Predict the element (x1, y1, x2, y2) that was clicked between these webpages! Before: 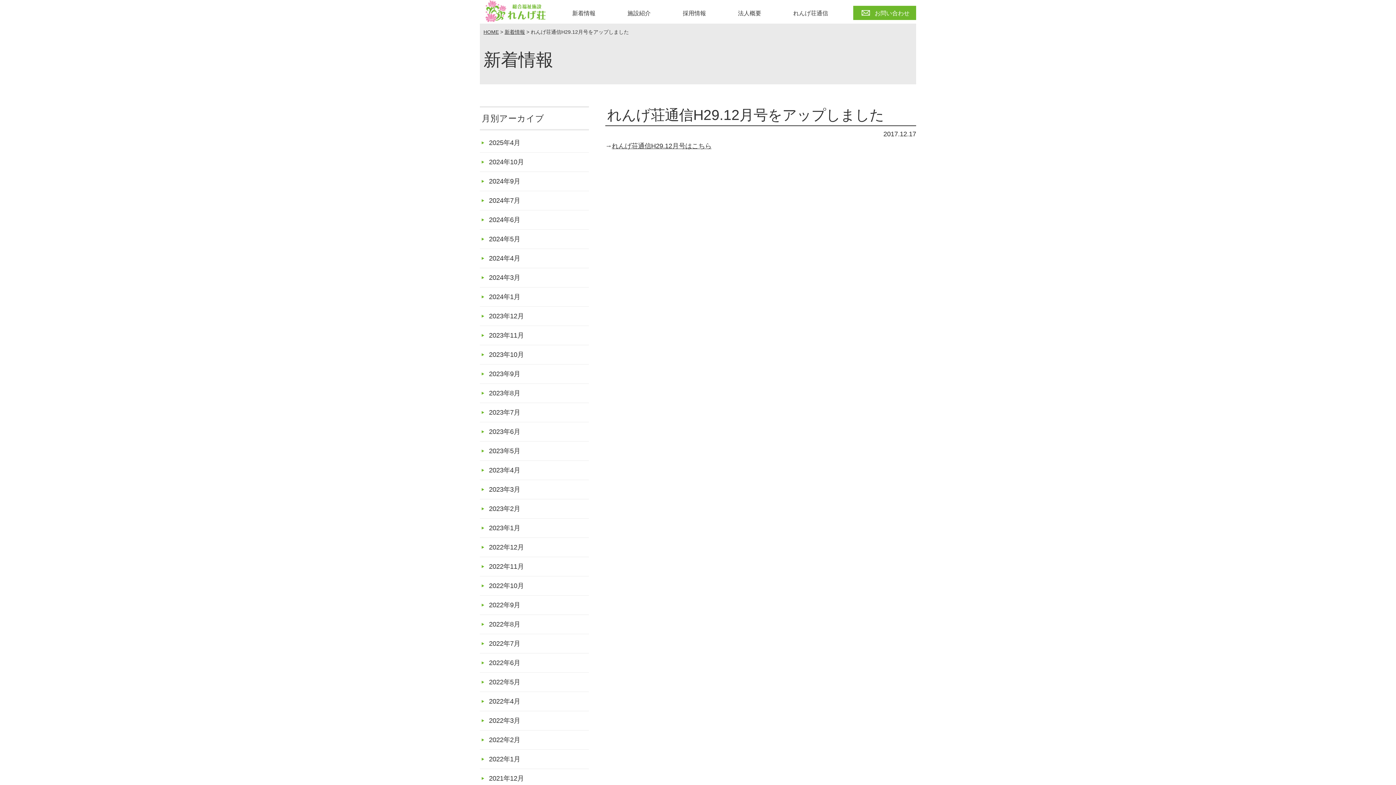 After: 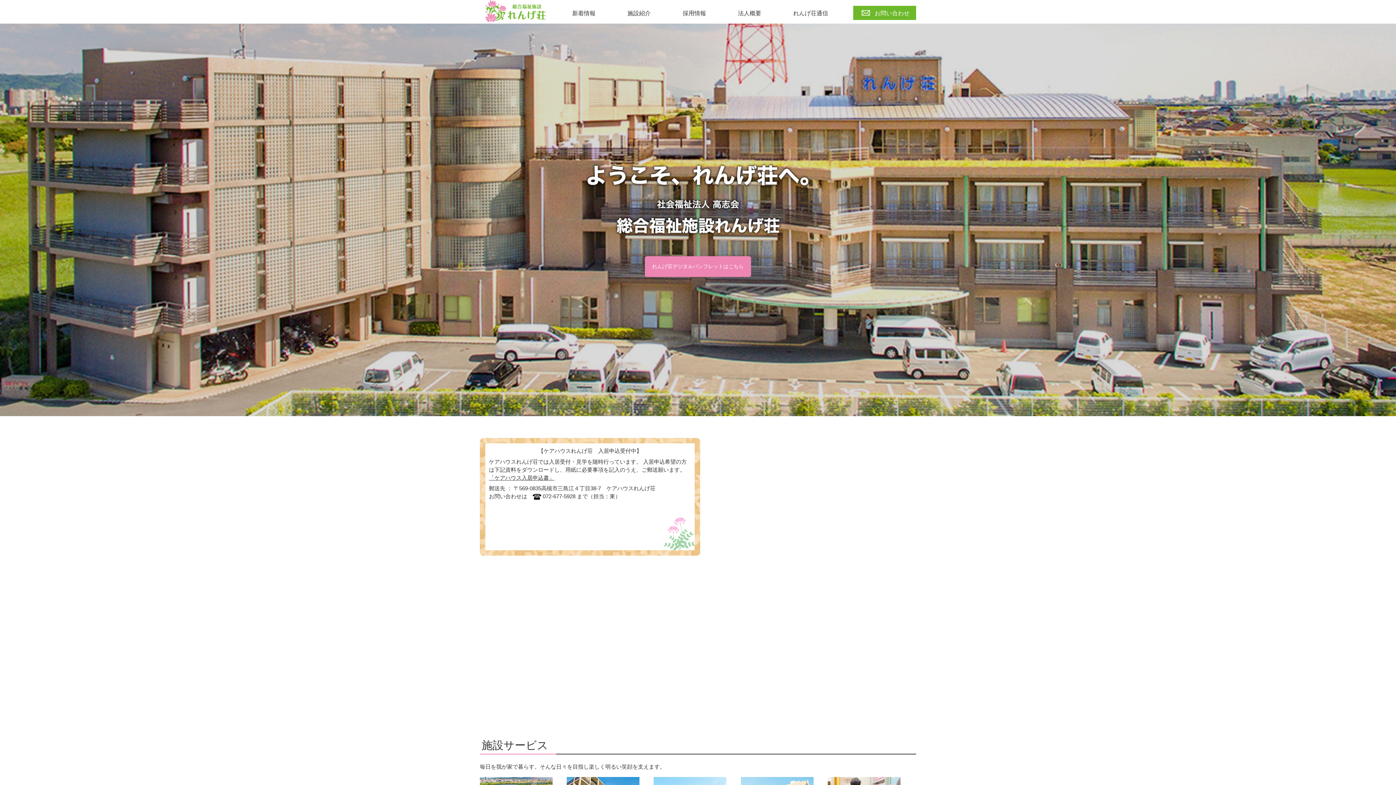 Action: bbox: (483, 29, 498, 34) label: HOME